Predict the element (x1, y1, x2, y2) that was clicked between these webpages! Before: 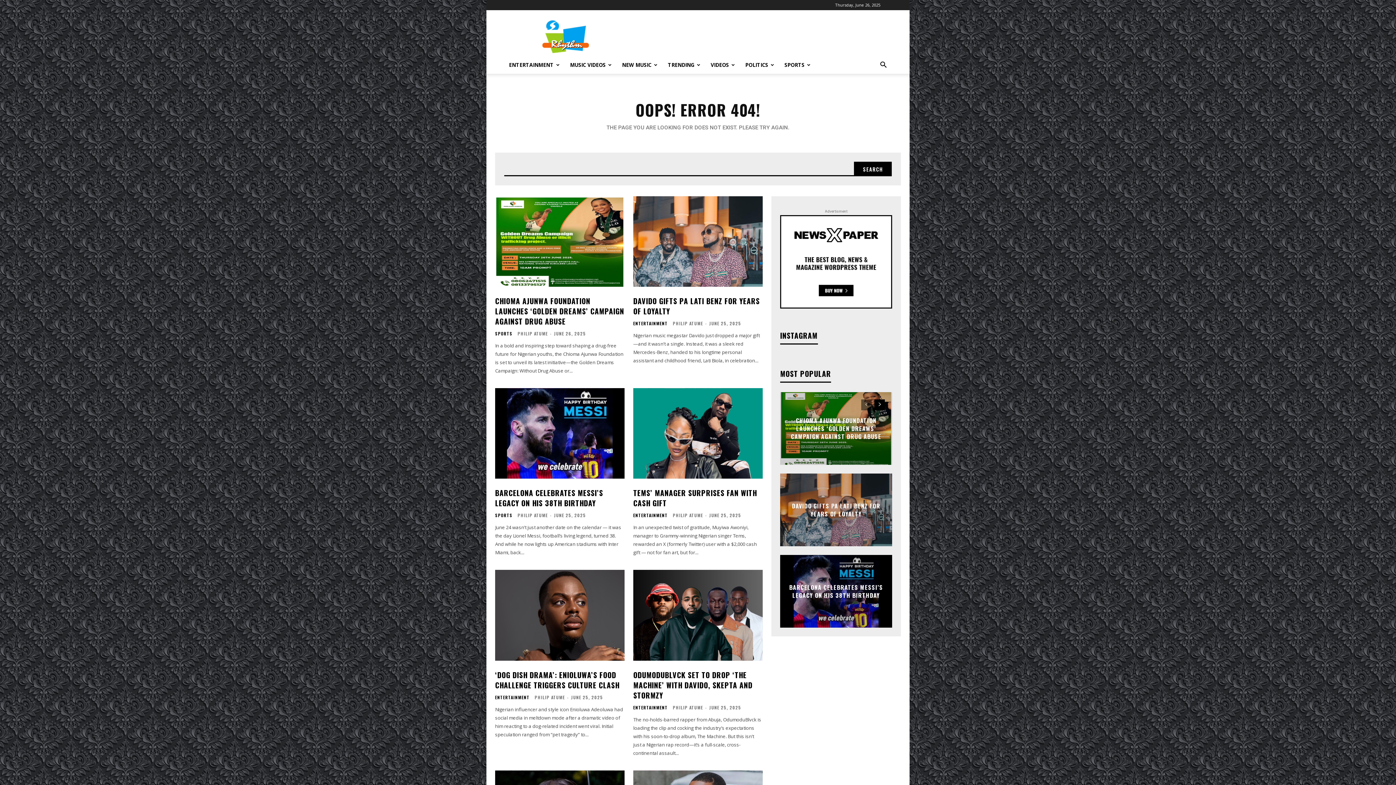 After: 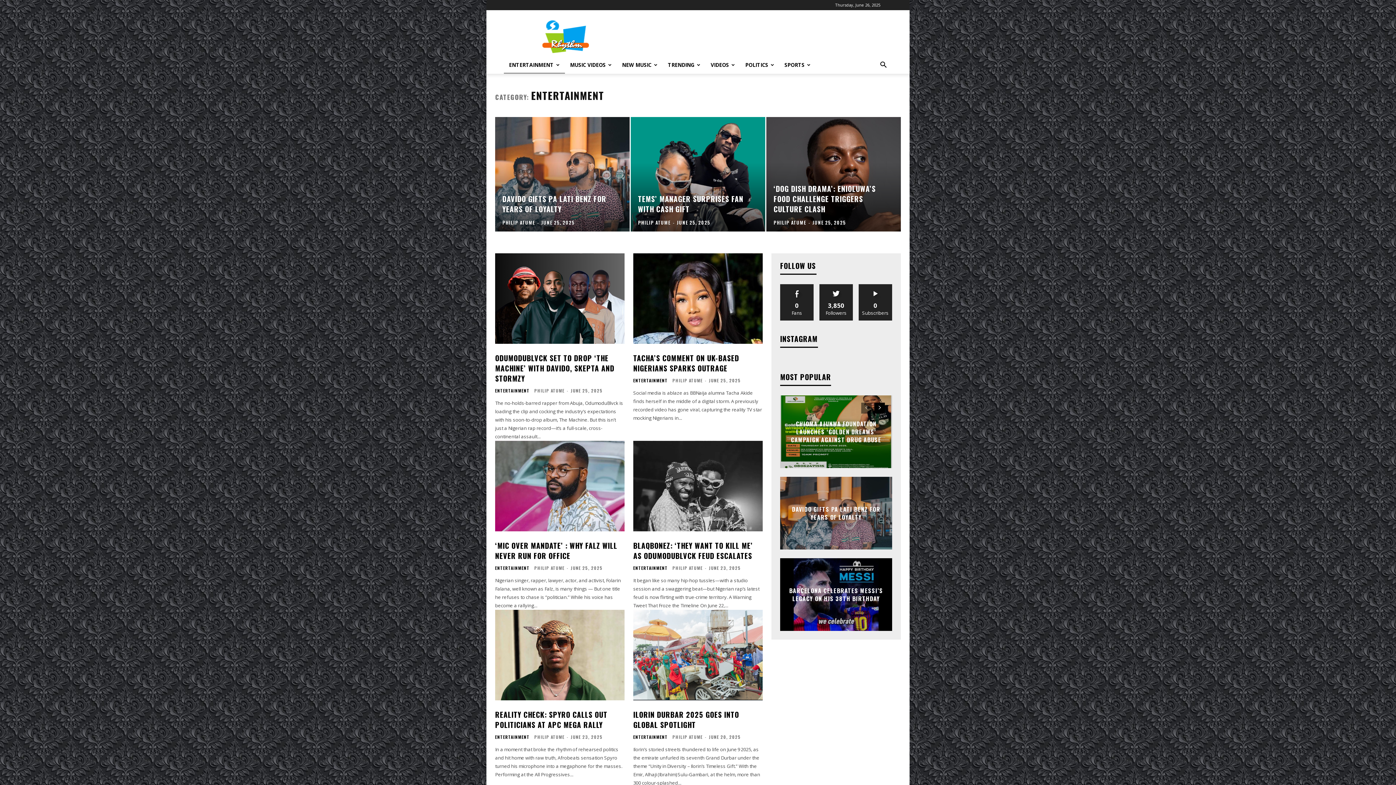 Action: label: ENTERTAINMENT bbox: (495, 695, 529, 699)